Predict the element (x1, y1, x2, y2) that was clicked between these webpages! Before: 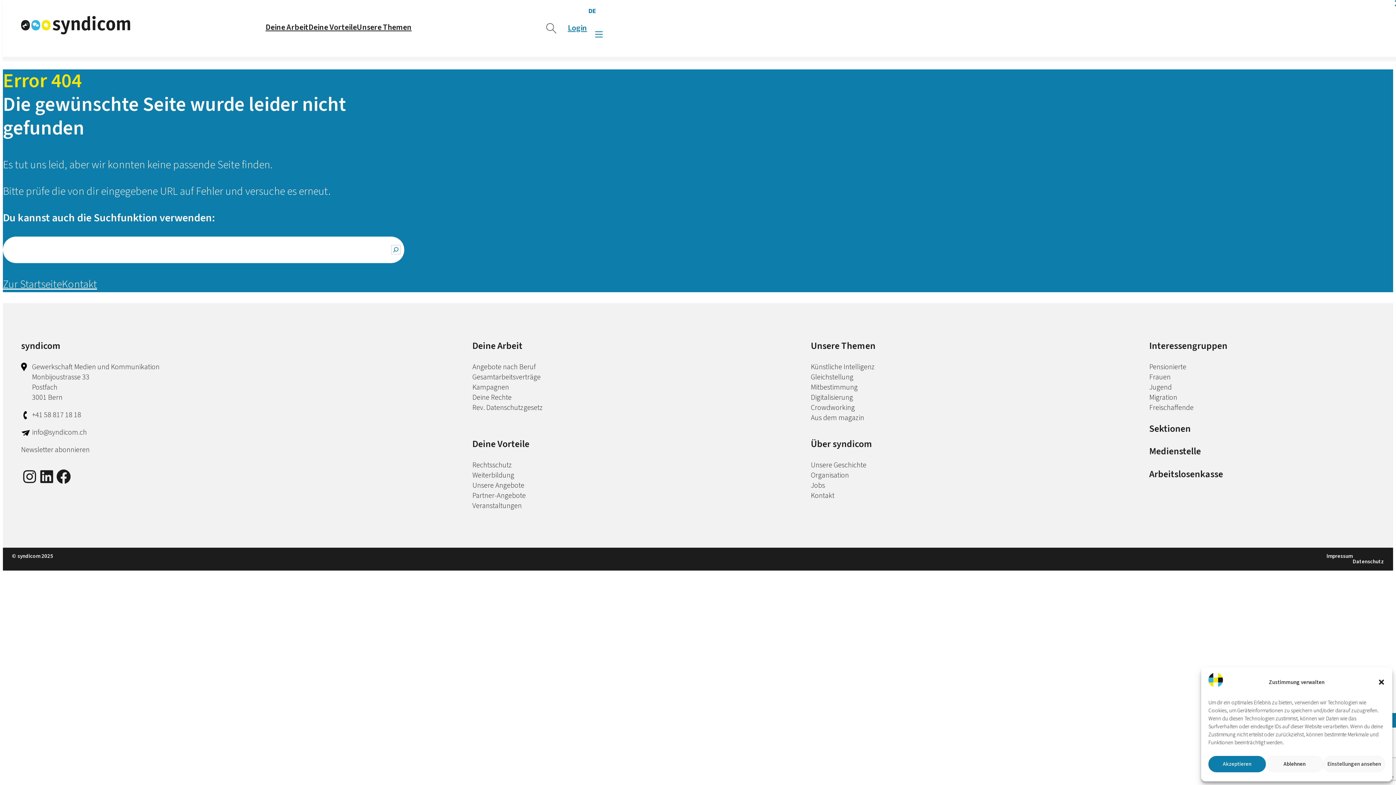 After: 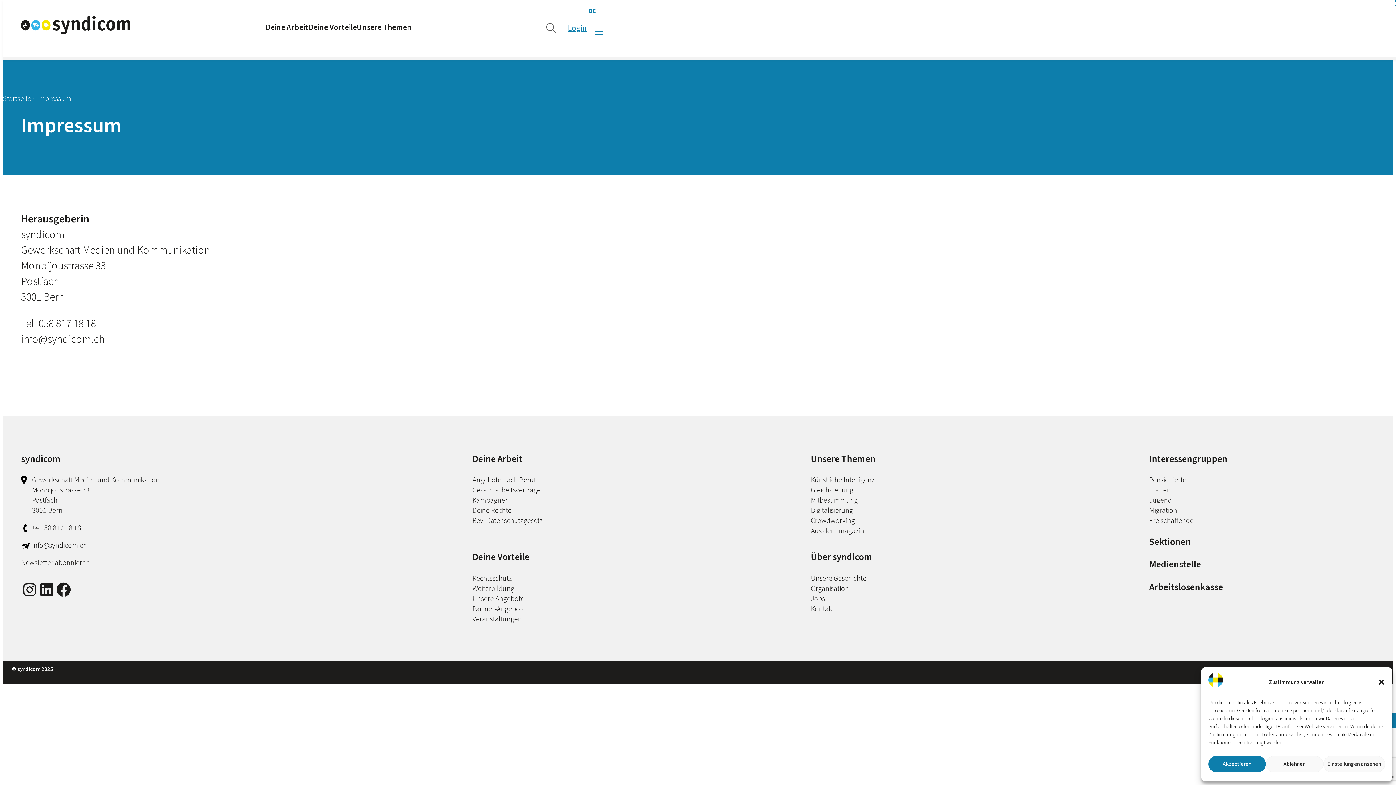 Action: label: Impressum bbox: (1326, 552, 1353, 560)